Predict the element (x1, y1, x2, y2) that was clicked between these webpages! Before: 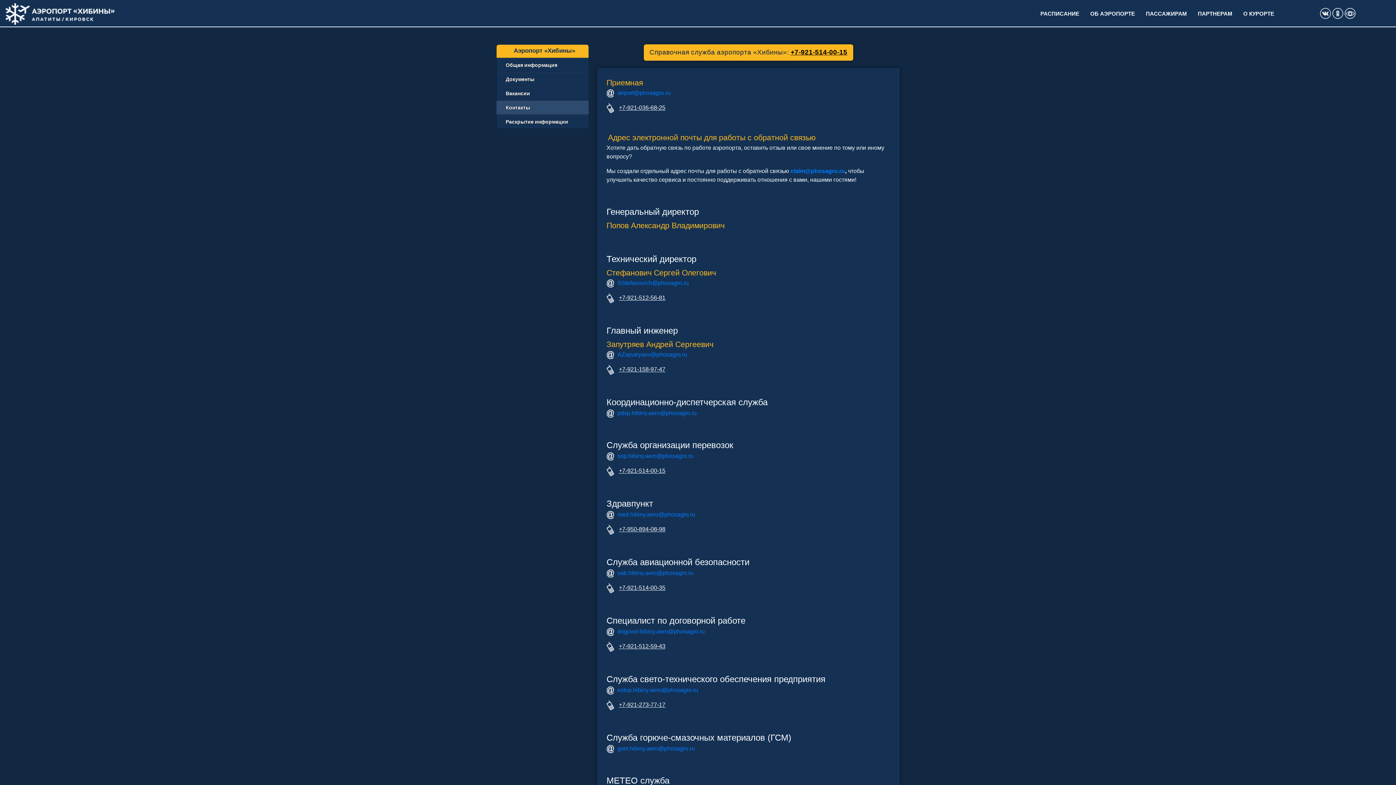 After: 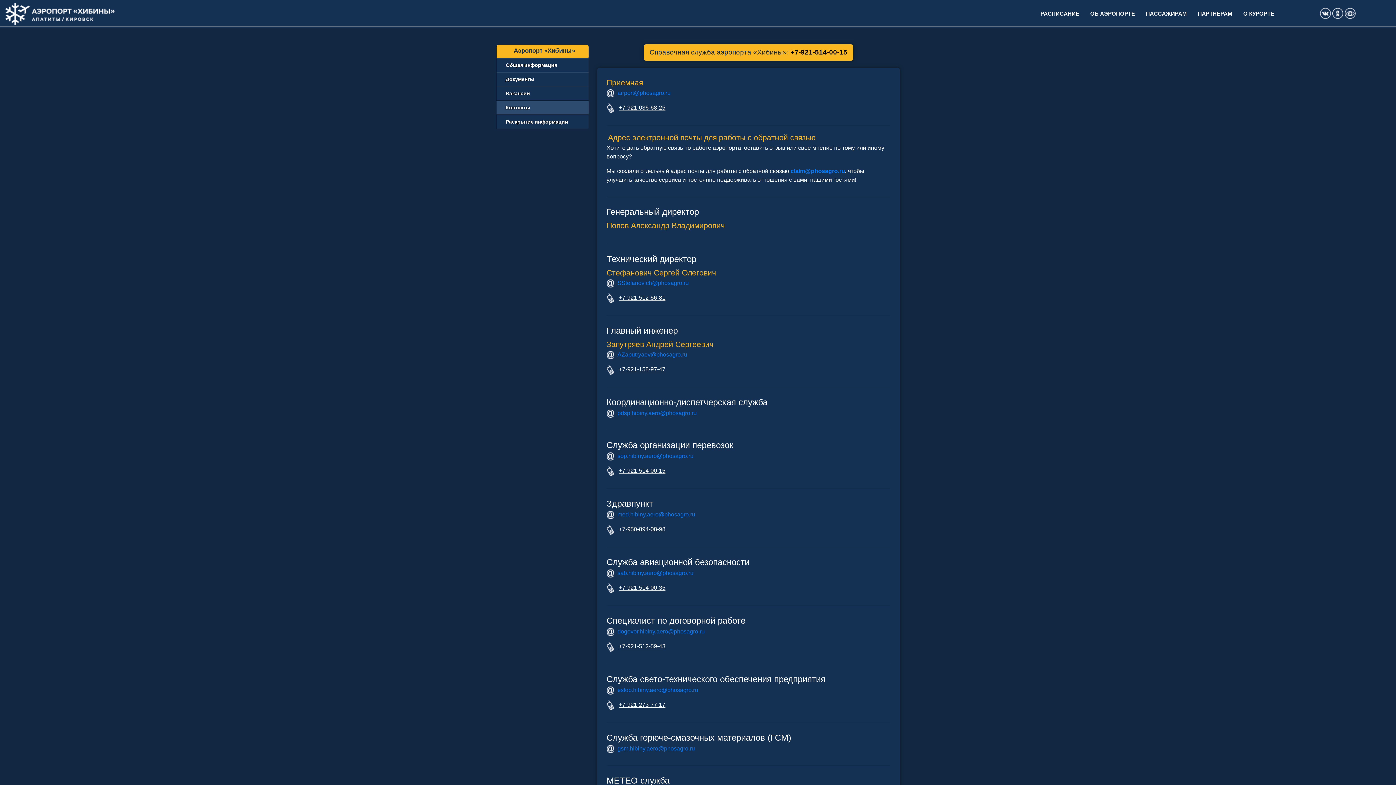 Action: bbox: (619, 643, 665, 649) label: +7-921-512-59-43